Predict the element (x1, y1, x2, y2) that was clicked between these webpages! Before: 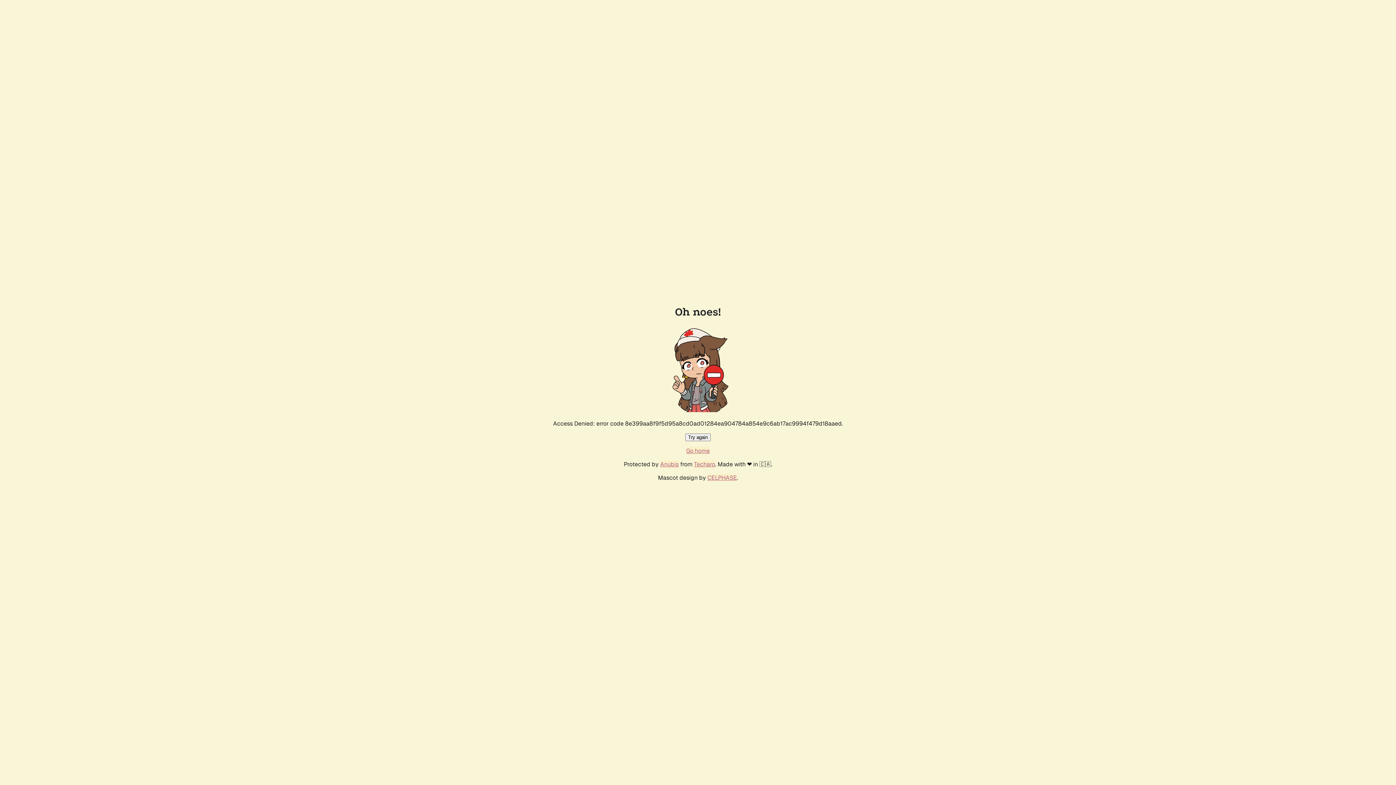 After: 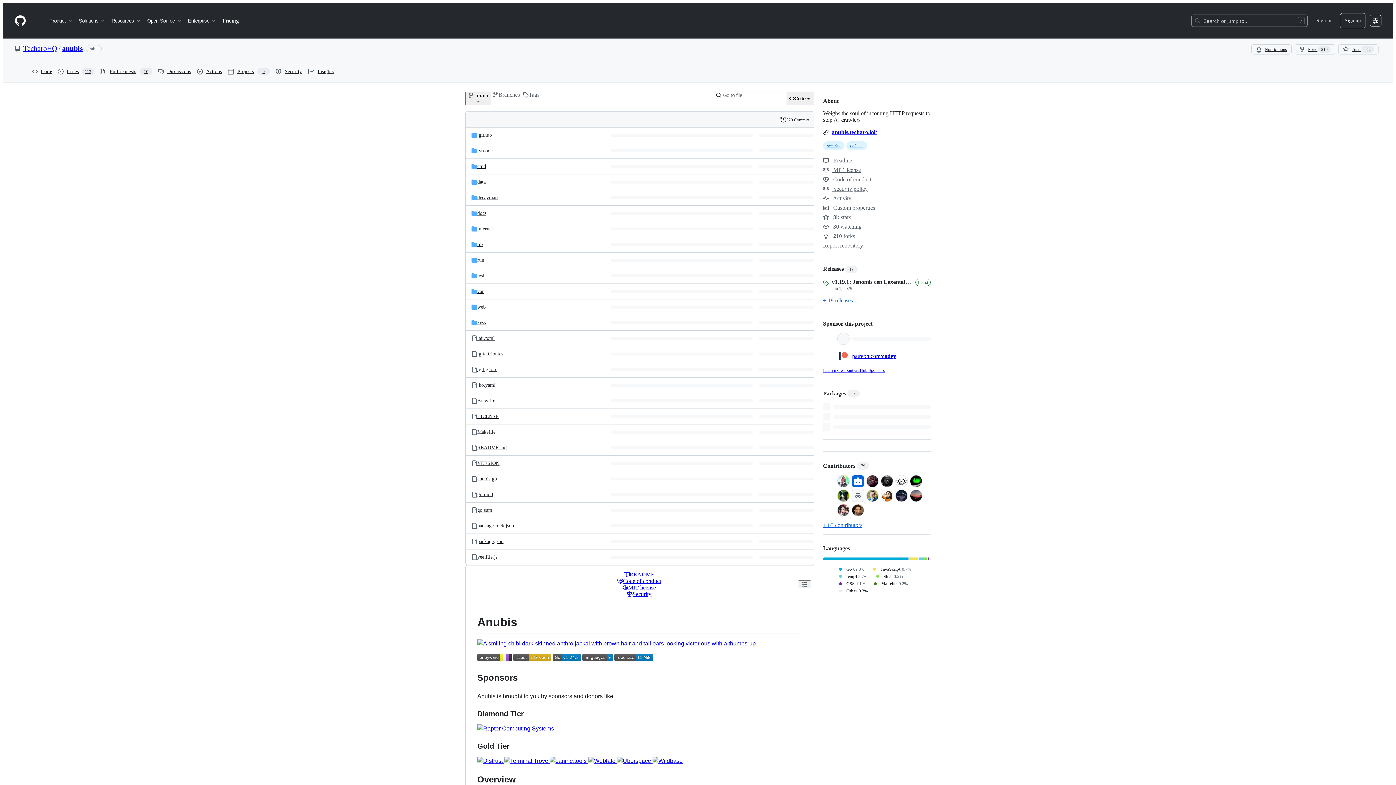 Action: label: Anubis bbox: (660, 460, 678, 468)